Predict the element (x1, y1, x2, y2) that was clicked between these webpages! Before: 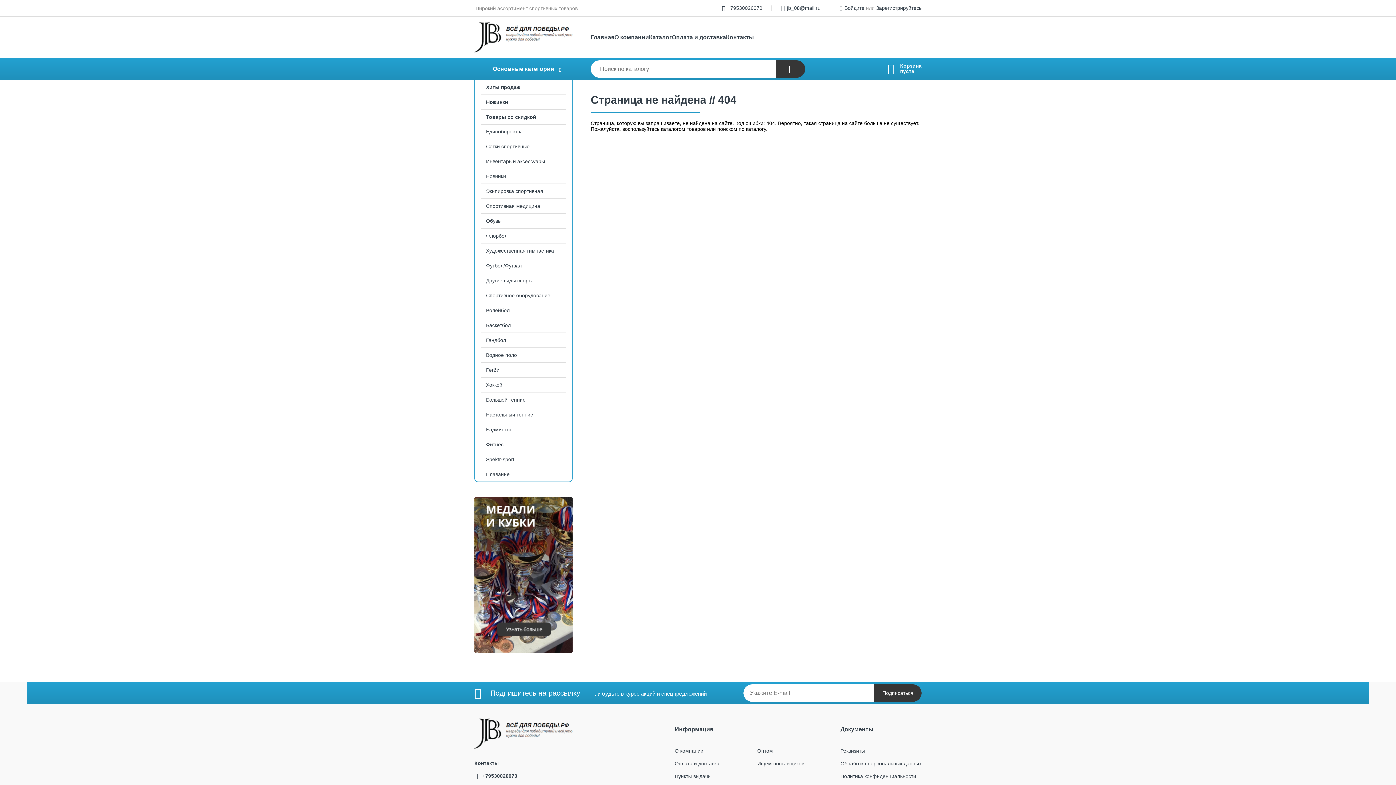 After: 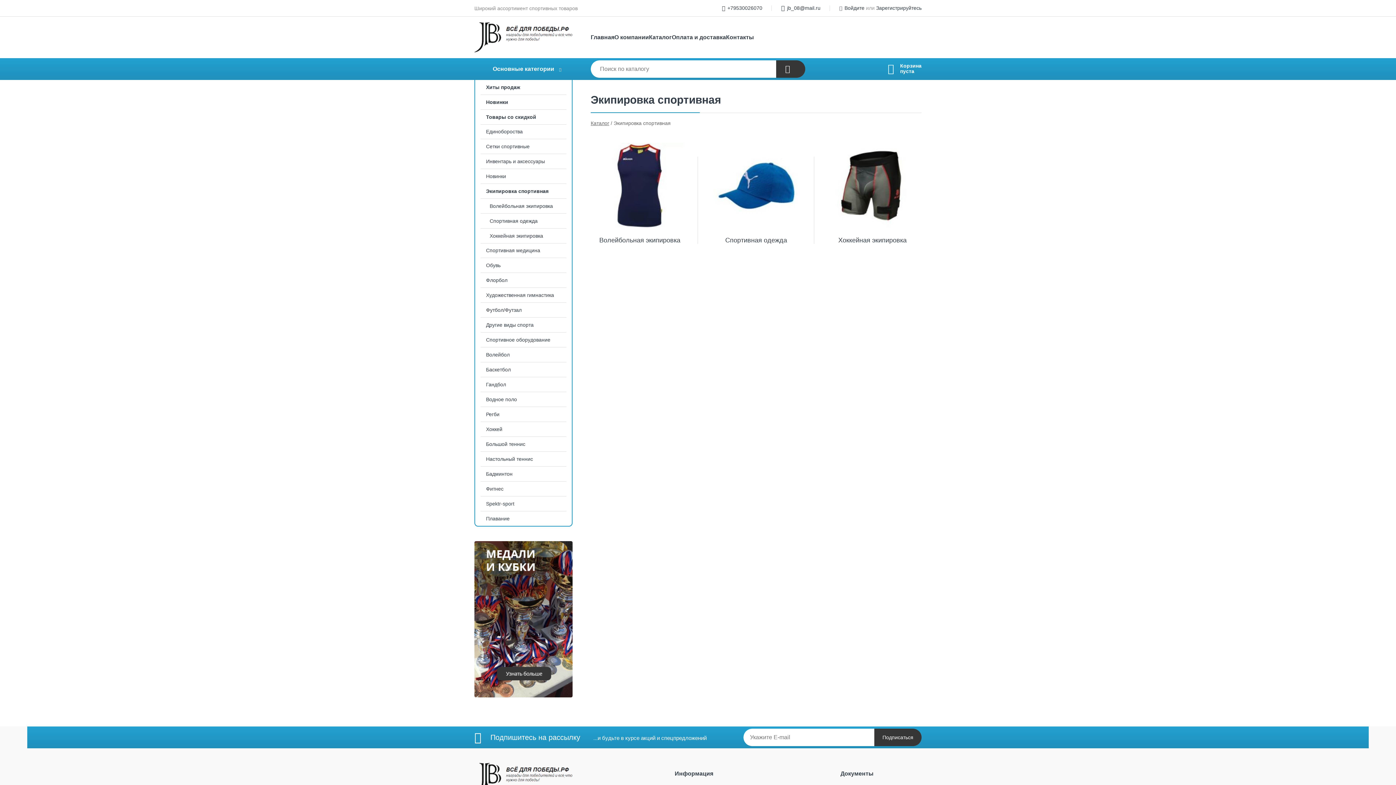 Action: bbox: (475, 184, 572, 198) label: Экипировка спортивная